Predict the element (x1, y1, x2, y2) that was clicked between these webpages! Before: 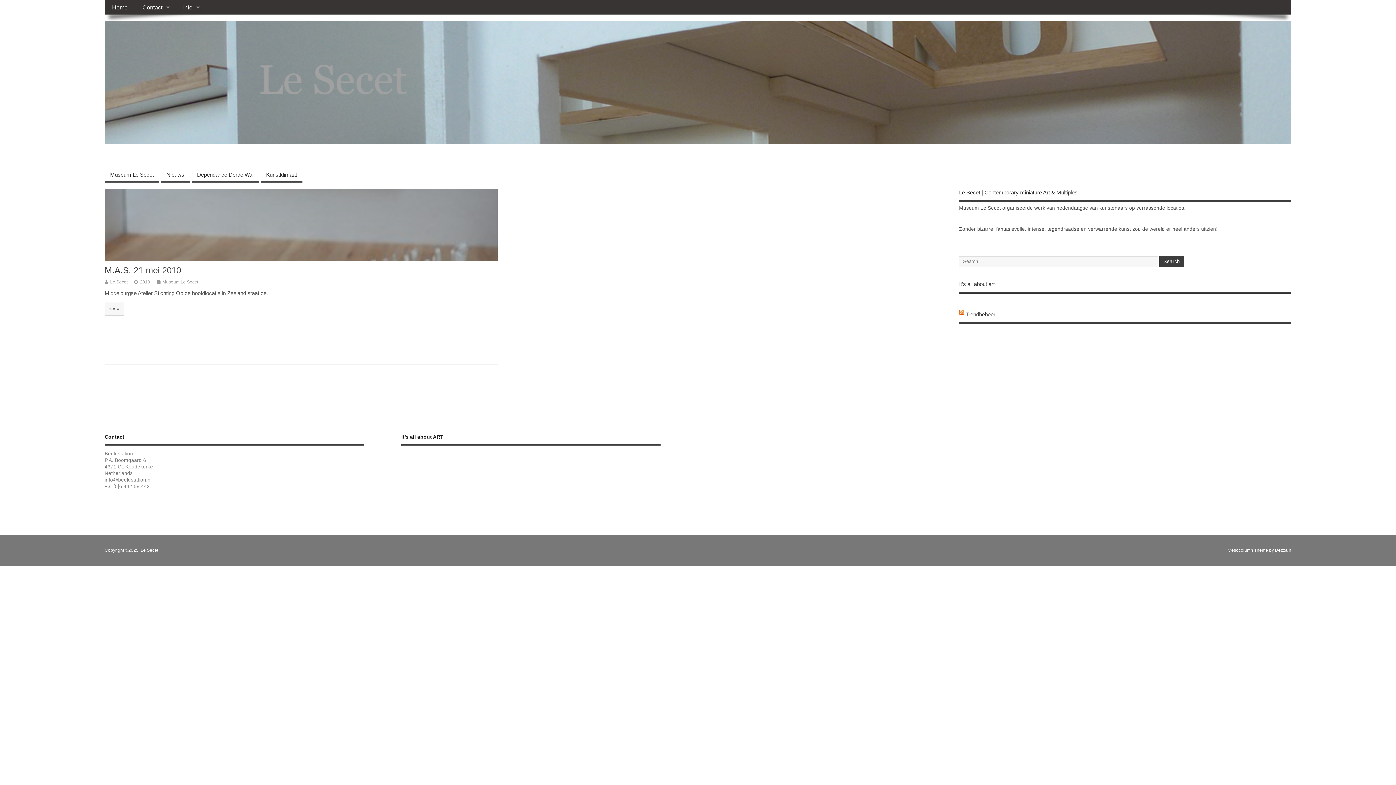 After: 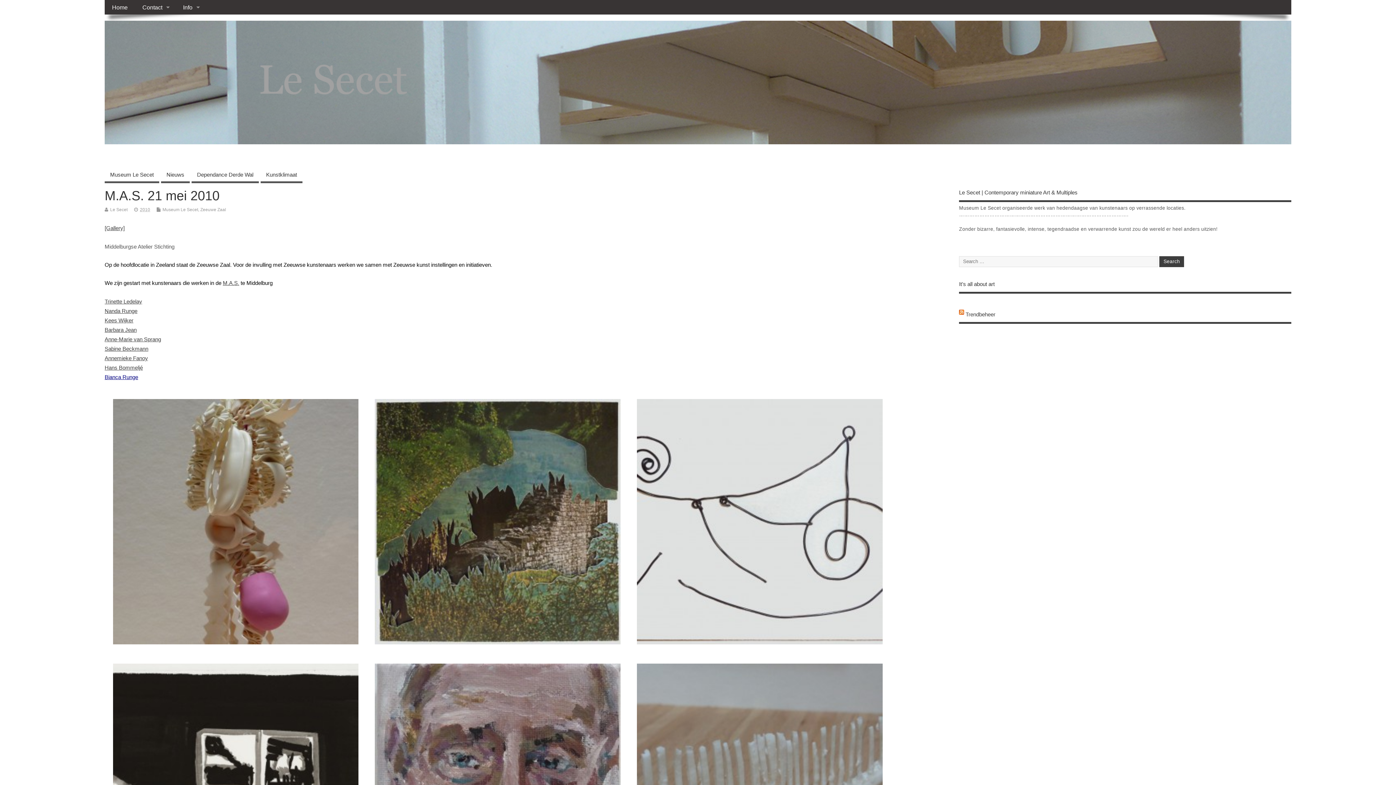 Action: label: M.A.S. 21 mei 2010 bbox: (104, 265, 181, 275)